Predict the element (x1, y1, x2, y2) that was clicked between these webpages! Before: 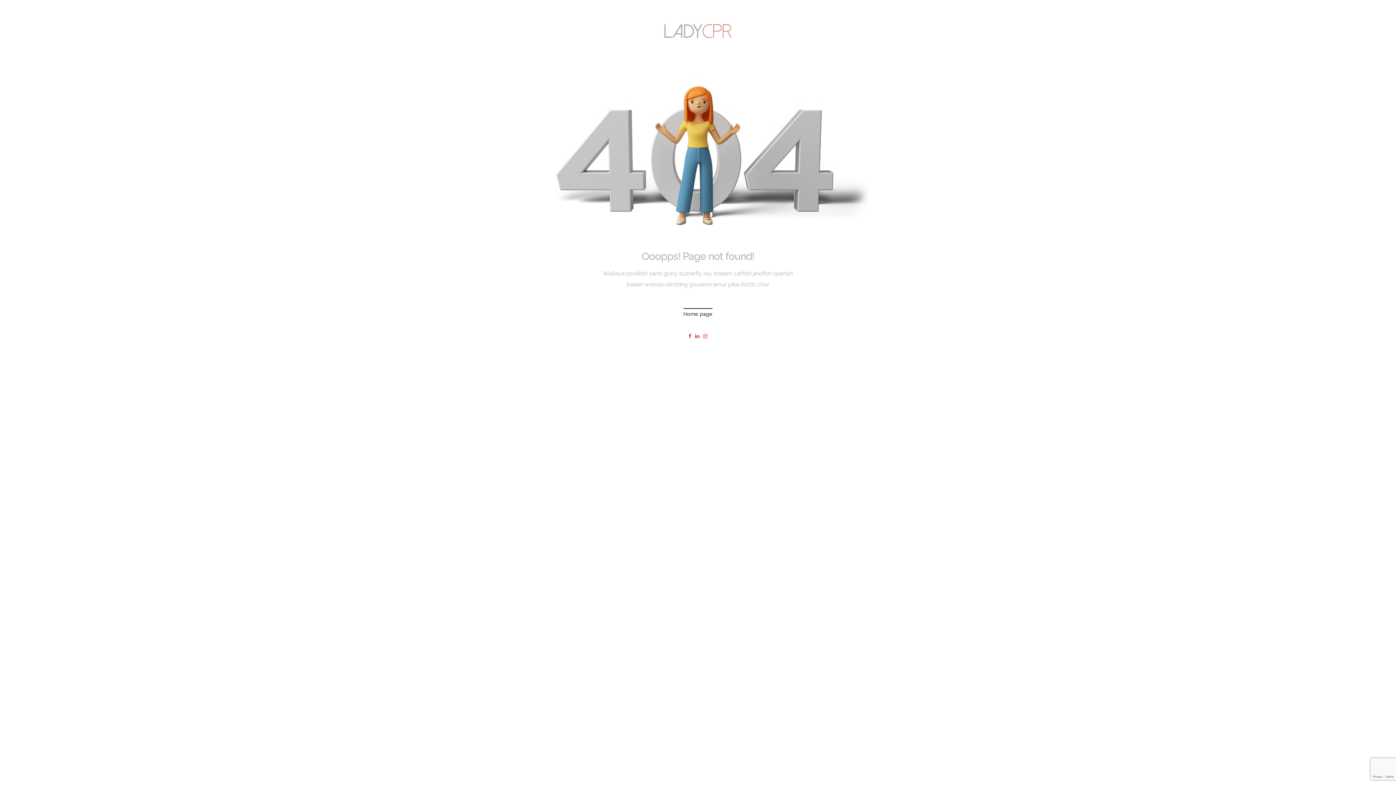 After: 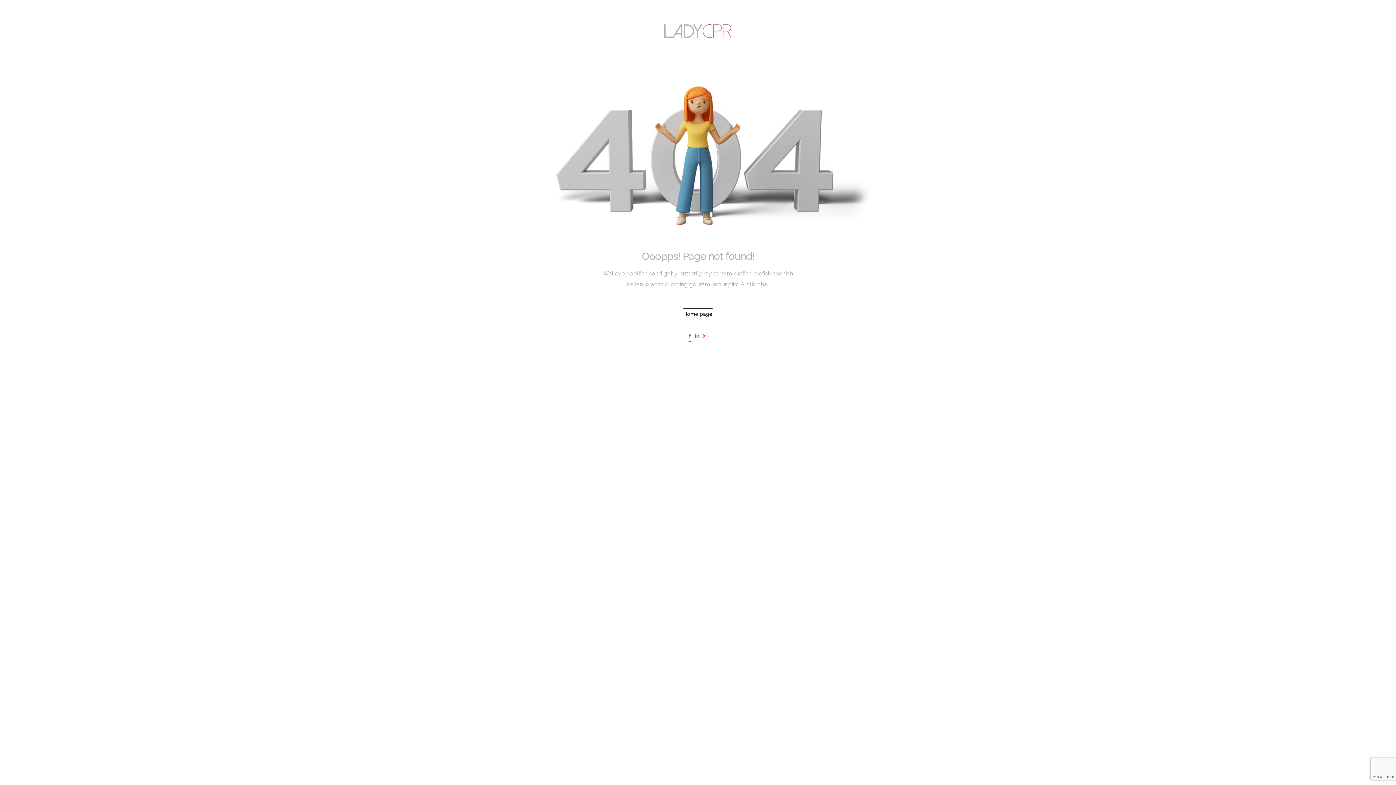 Action: bbox: (688, 331, 691, 341)